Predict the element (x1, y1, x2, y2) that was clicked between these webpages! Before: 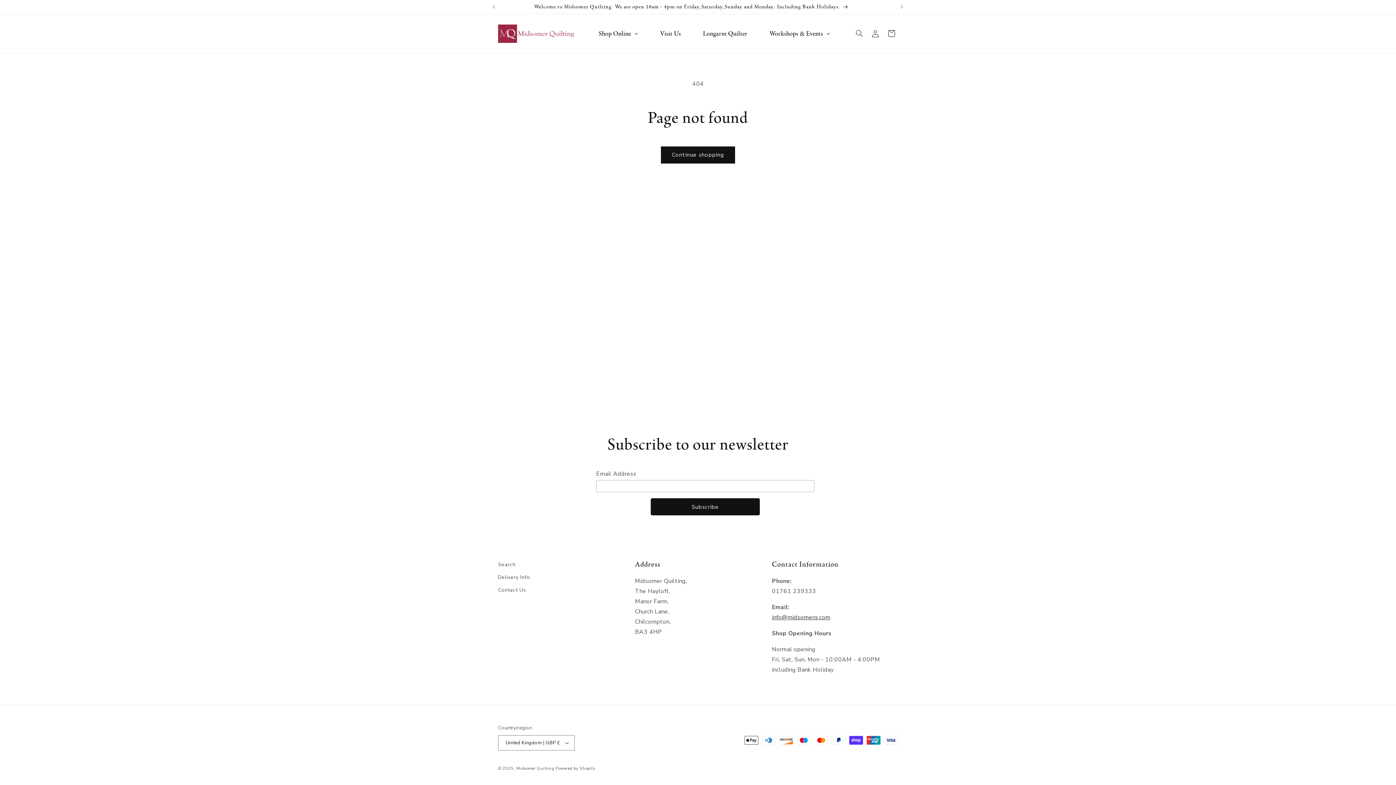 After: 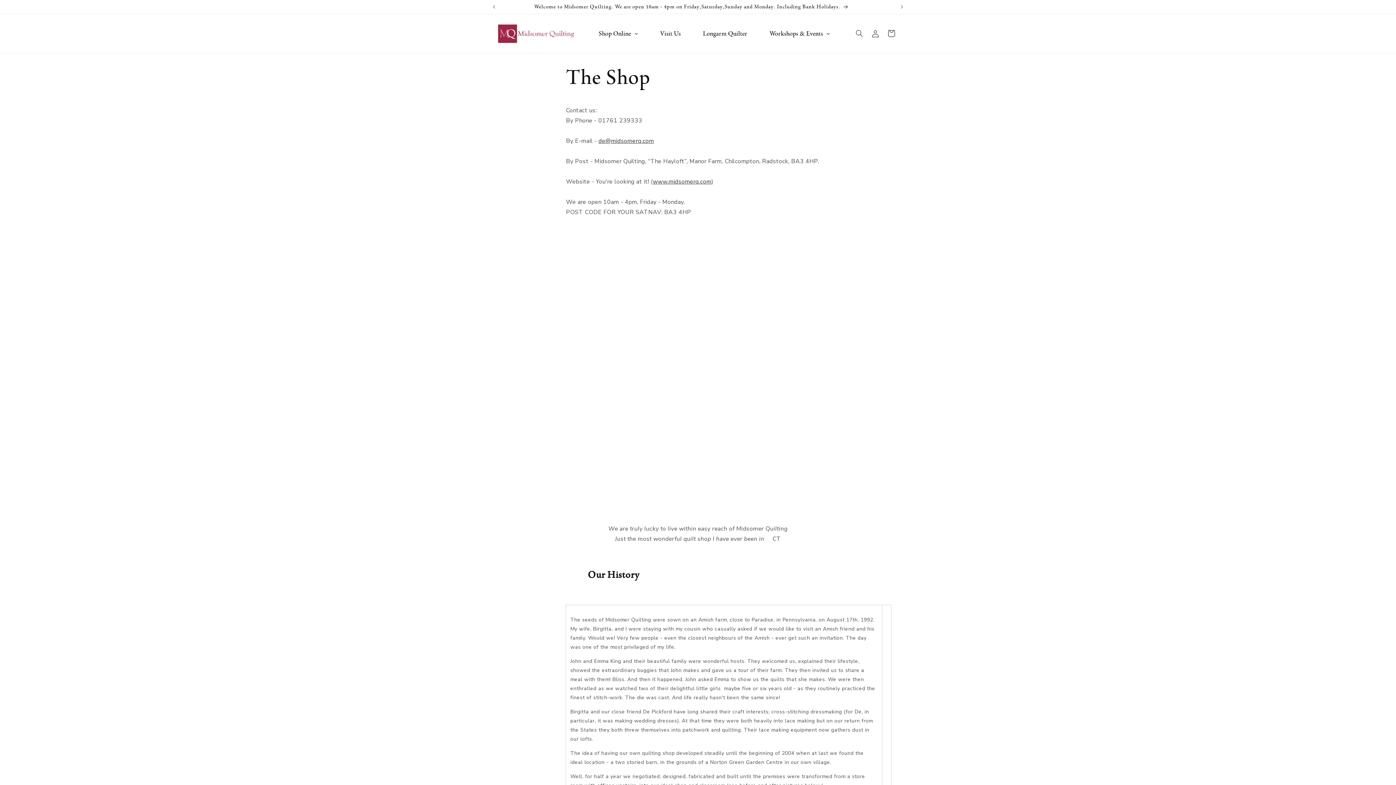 Action: label: Visit Us bbox: (649, 24, 691, 42)